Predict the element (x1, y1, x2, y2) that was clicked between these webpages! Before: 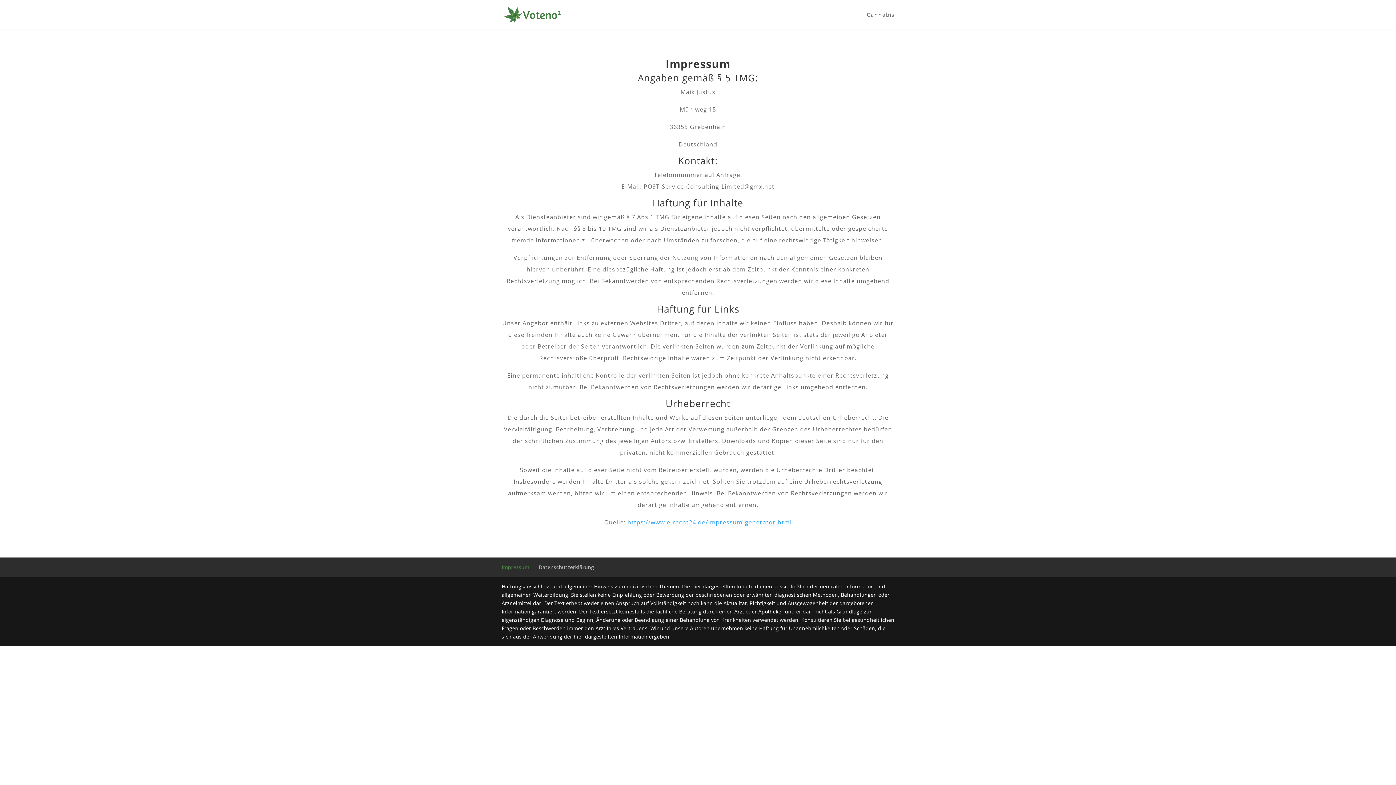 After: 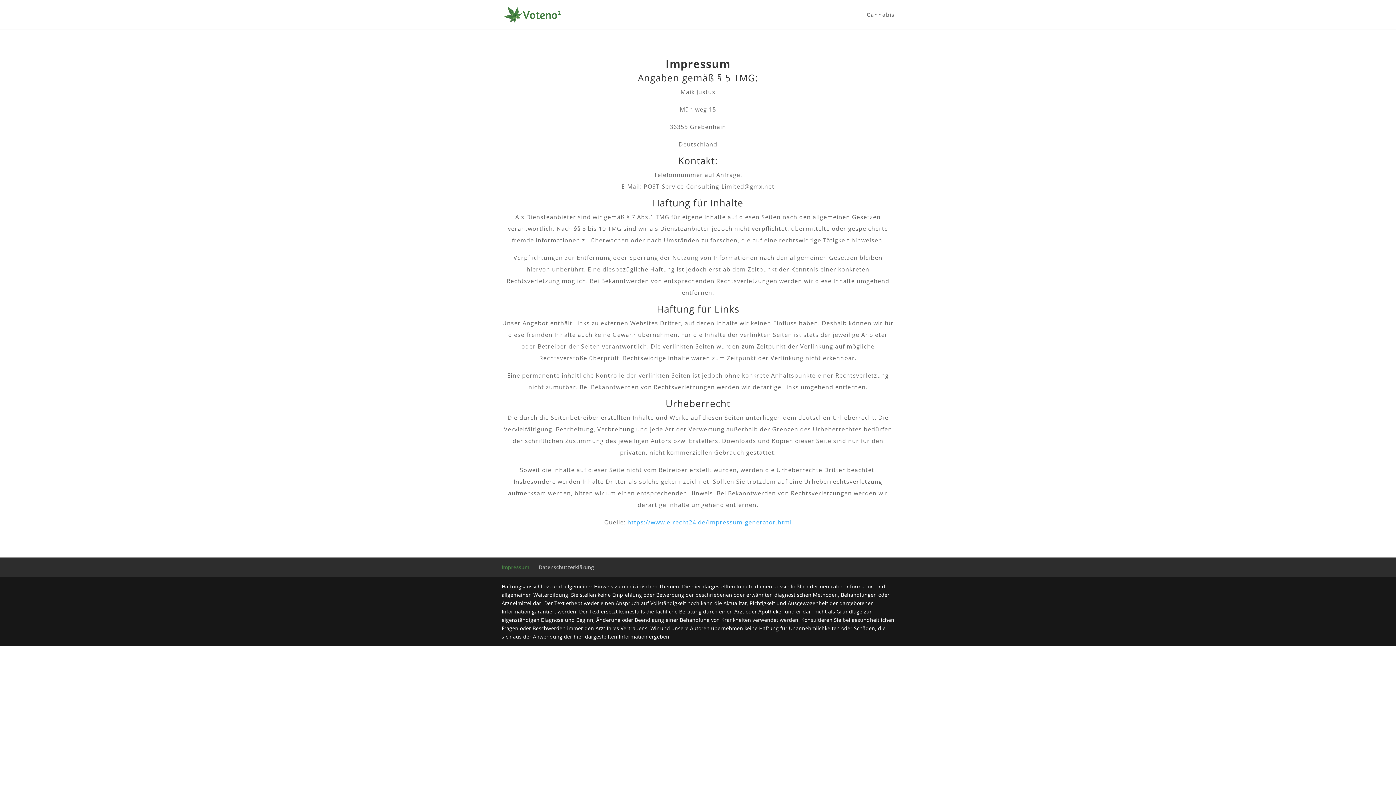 Action: bbox: (501, 564, 529, 570) label: Impressum